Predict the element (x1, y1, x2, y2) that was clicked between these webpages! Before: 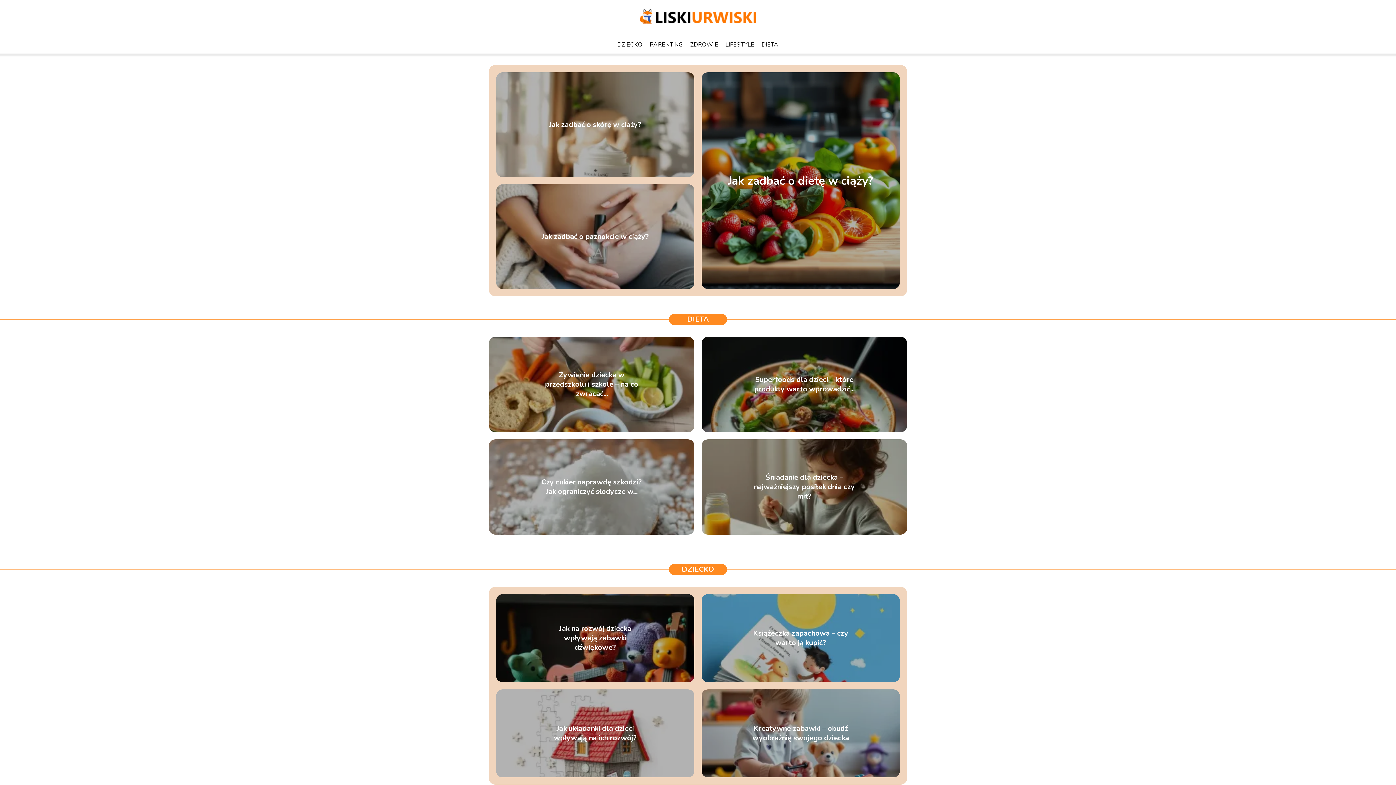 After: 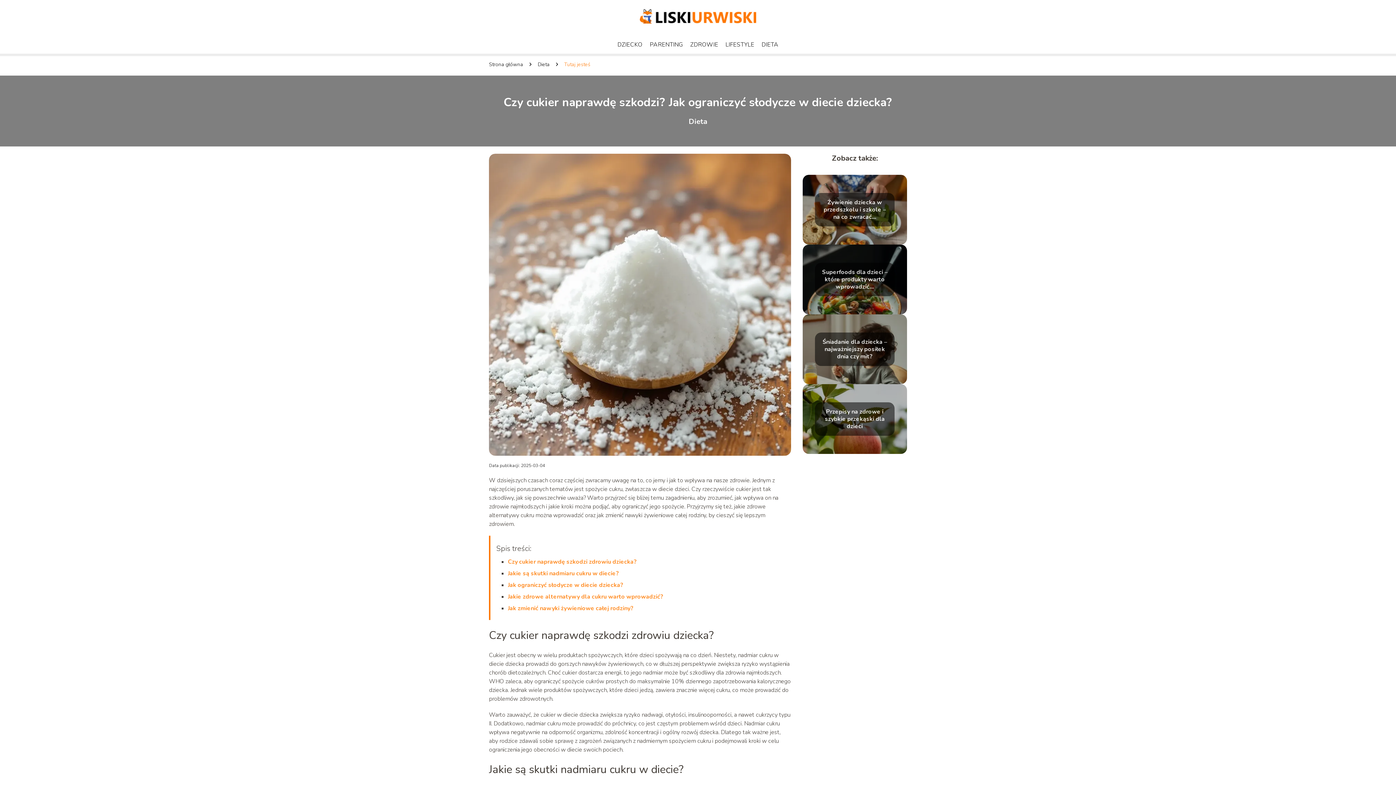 Action: label: Czy cukier naprawdę szkodzi? Jak ograniczyć słodycze w... bbox: (541, 477, 642, 496)